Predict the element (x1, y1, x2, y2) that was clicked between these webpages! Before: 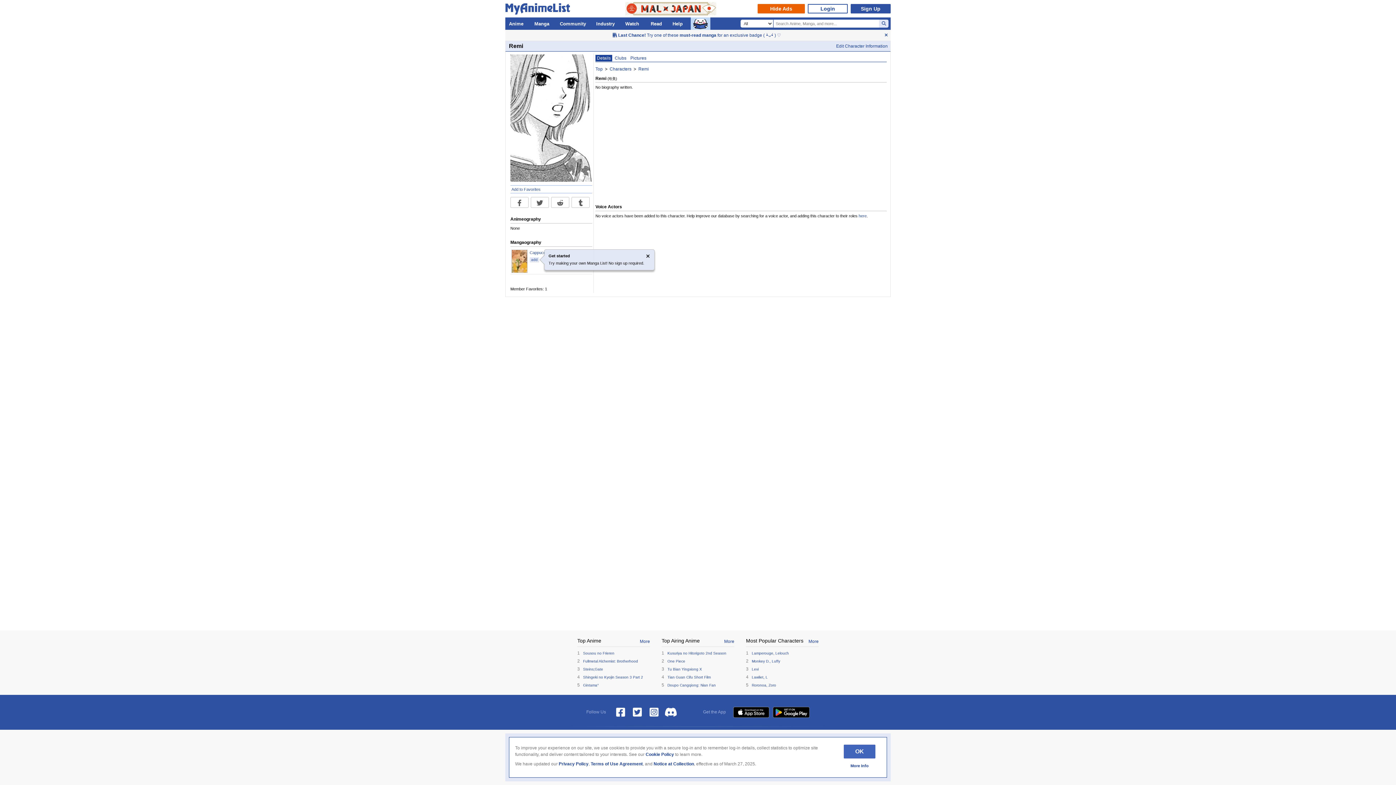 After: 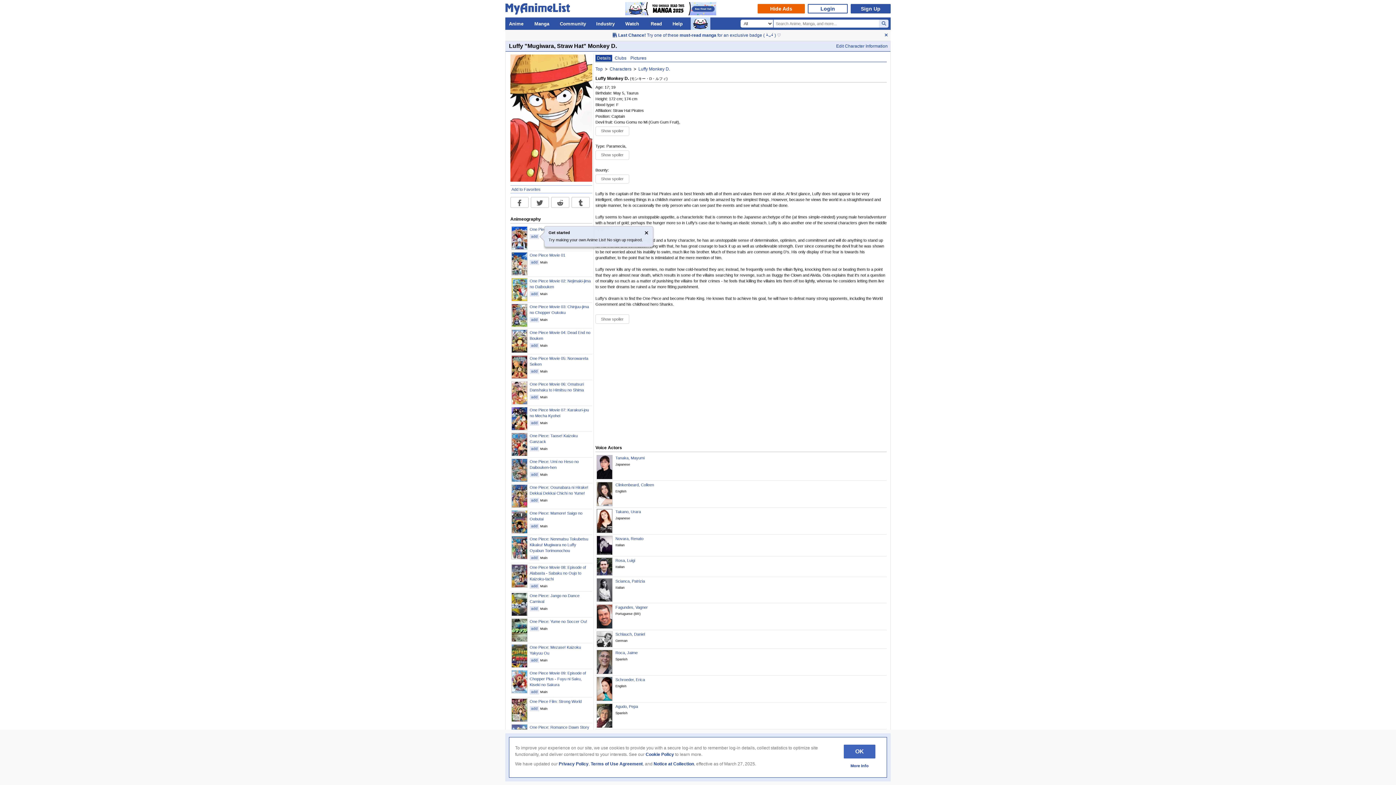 Action: label: Monkey D., Luffy bbox: (752, 659, 780, 663)